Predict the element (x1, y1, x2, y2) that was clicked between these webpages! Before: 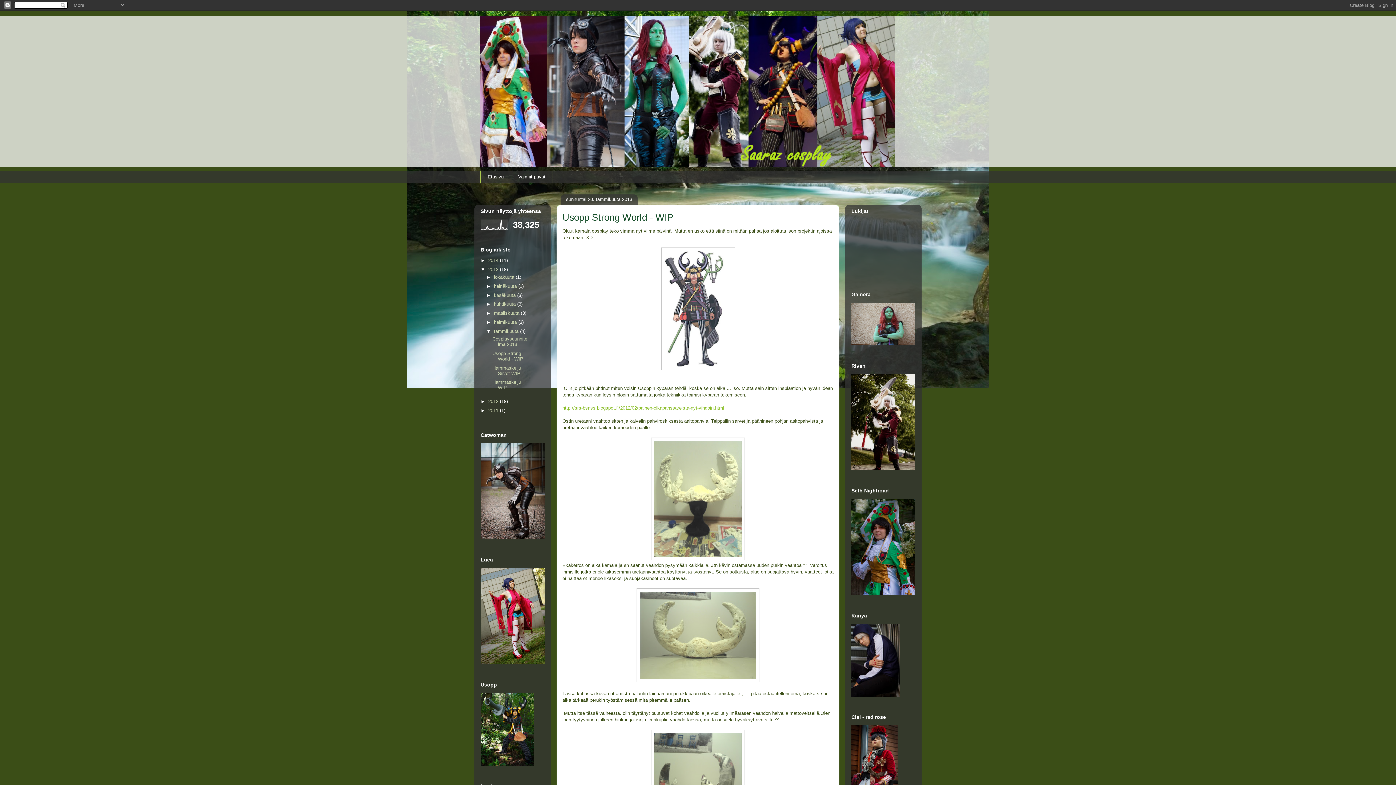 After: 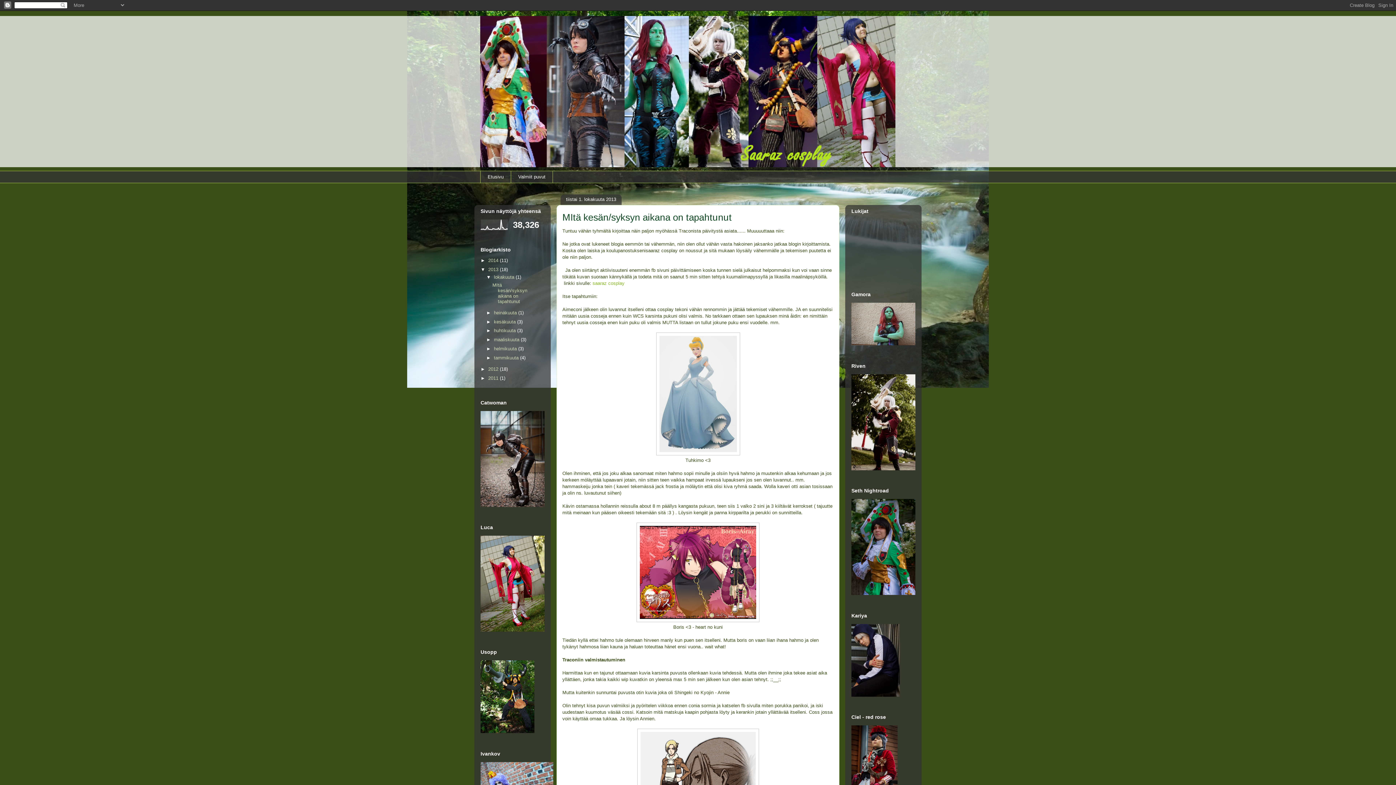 Action: bbox: (494, 274, 515, 280) label: lokakuuta 